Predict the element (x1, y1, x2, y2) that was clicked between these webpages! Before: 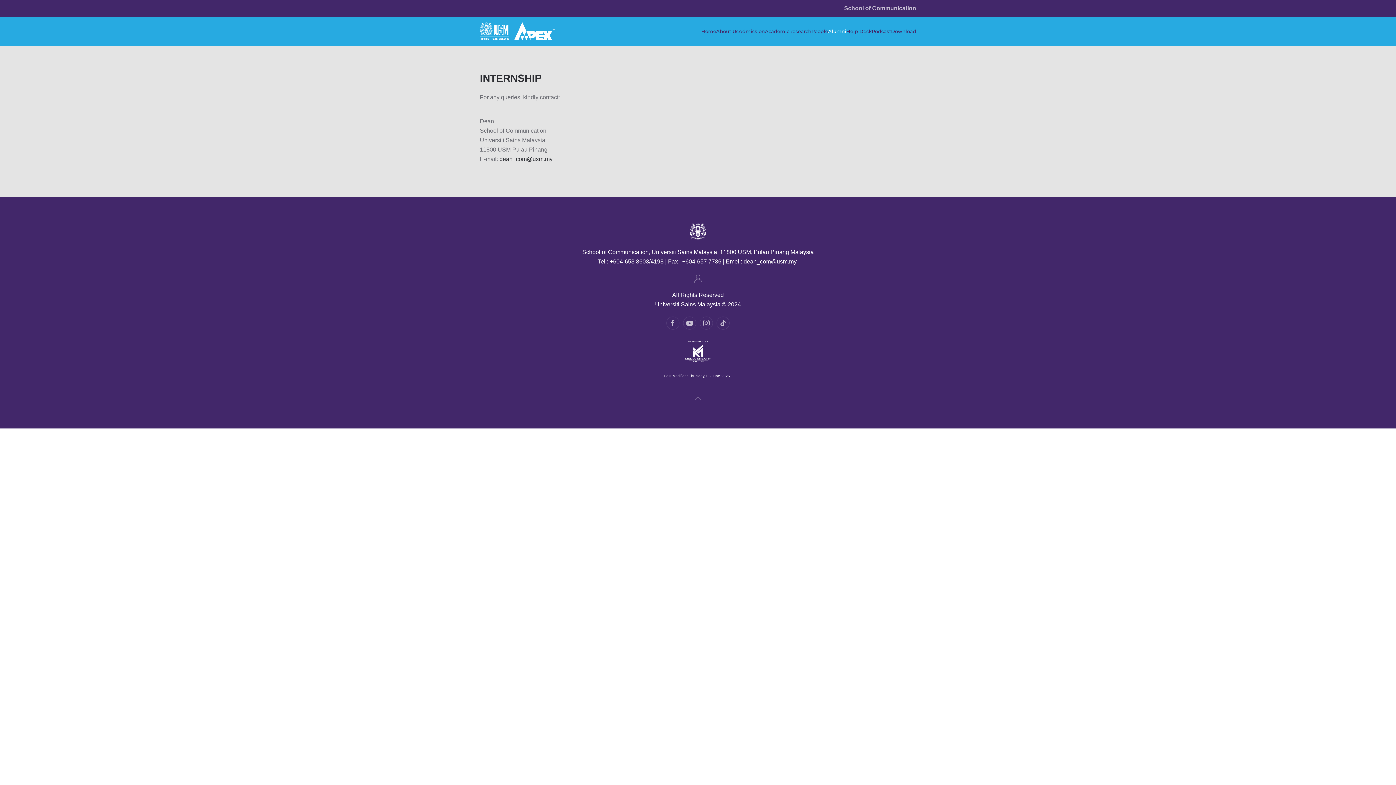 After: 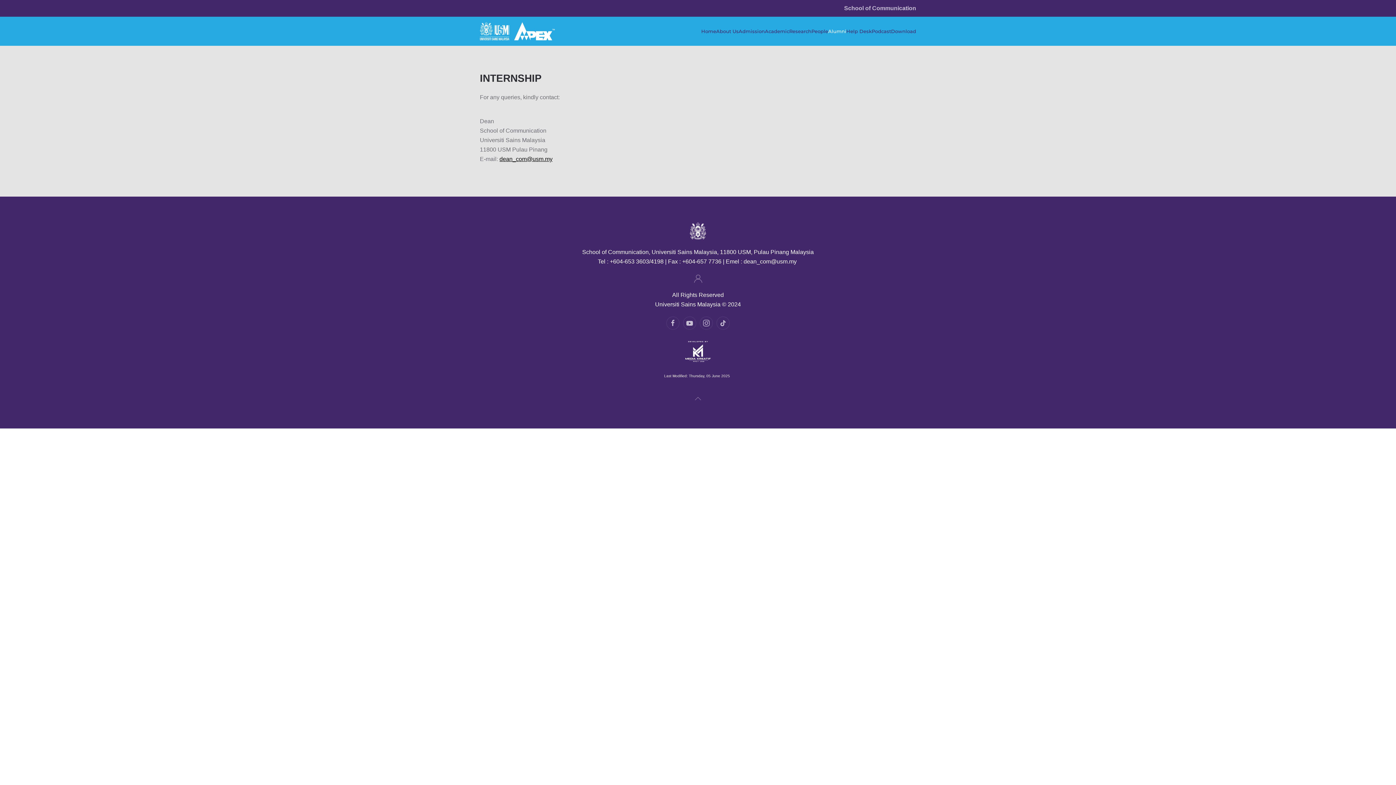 Action: bbox: (499, 156, 552, 162) label: dean_com@usm.my